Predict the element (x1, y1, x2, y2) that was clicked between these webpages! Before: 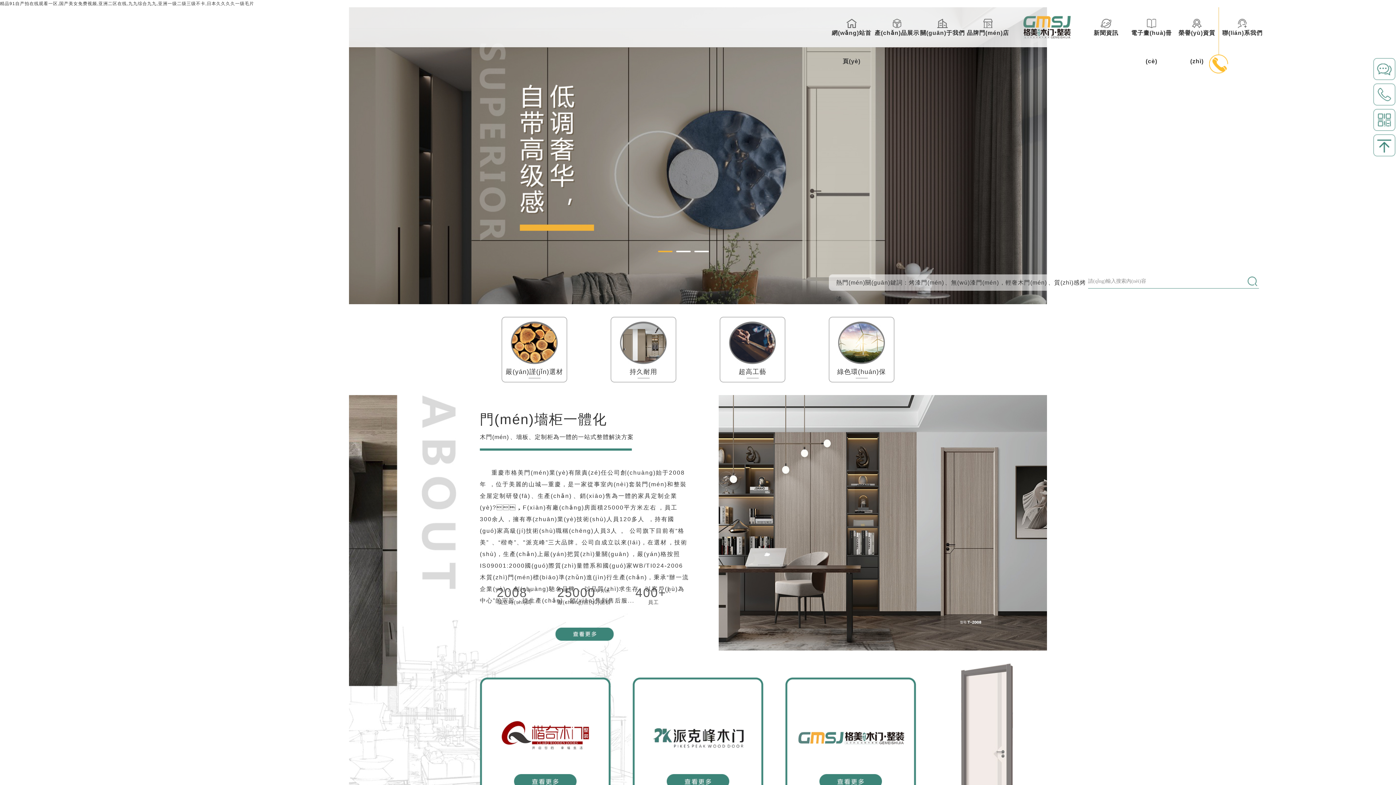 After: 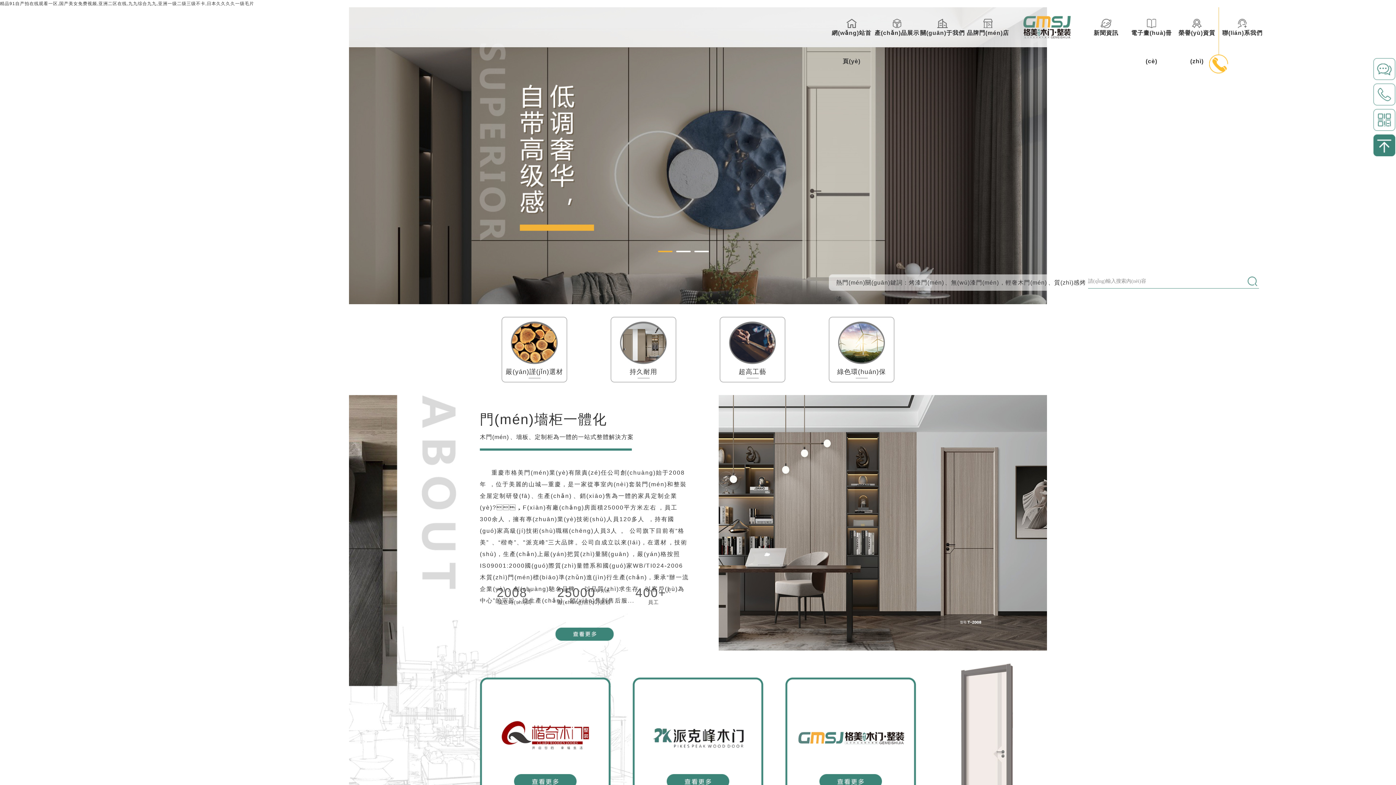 Action: bbox: (1373, 134, 1395, 156)